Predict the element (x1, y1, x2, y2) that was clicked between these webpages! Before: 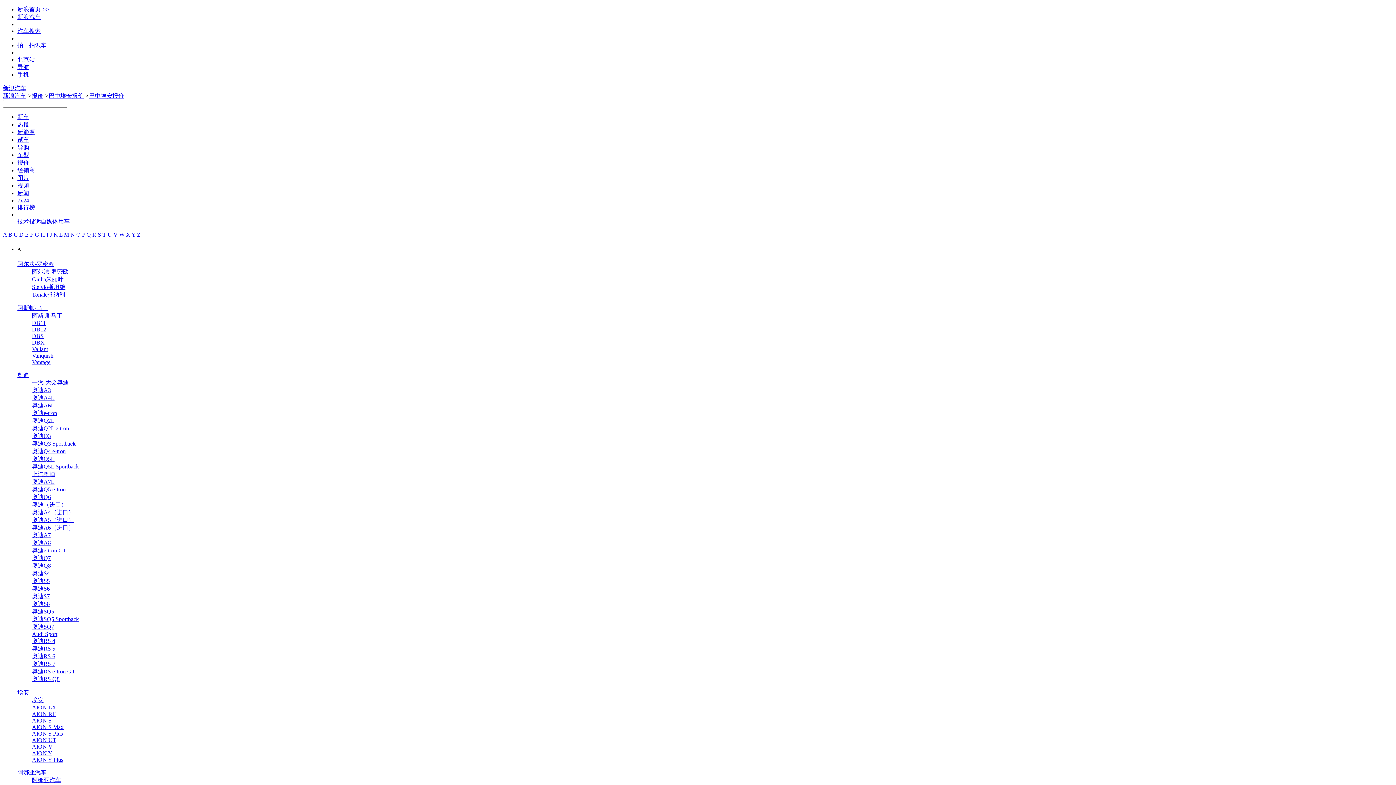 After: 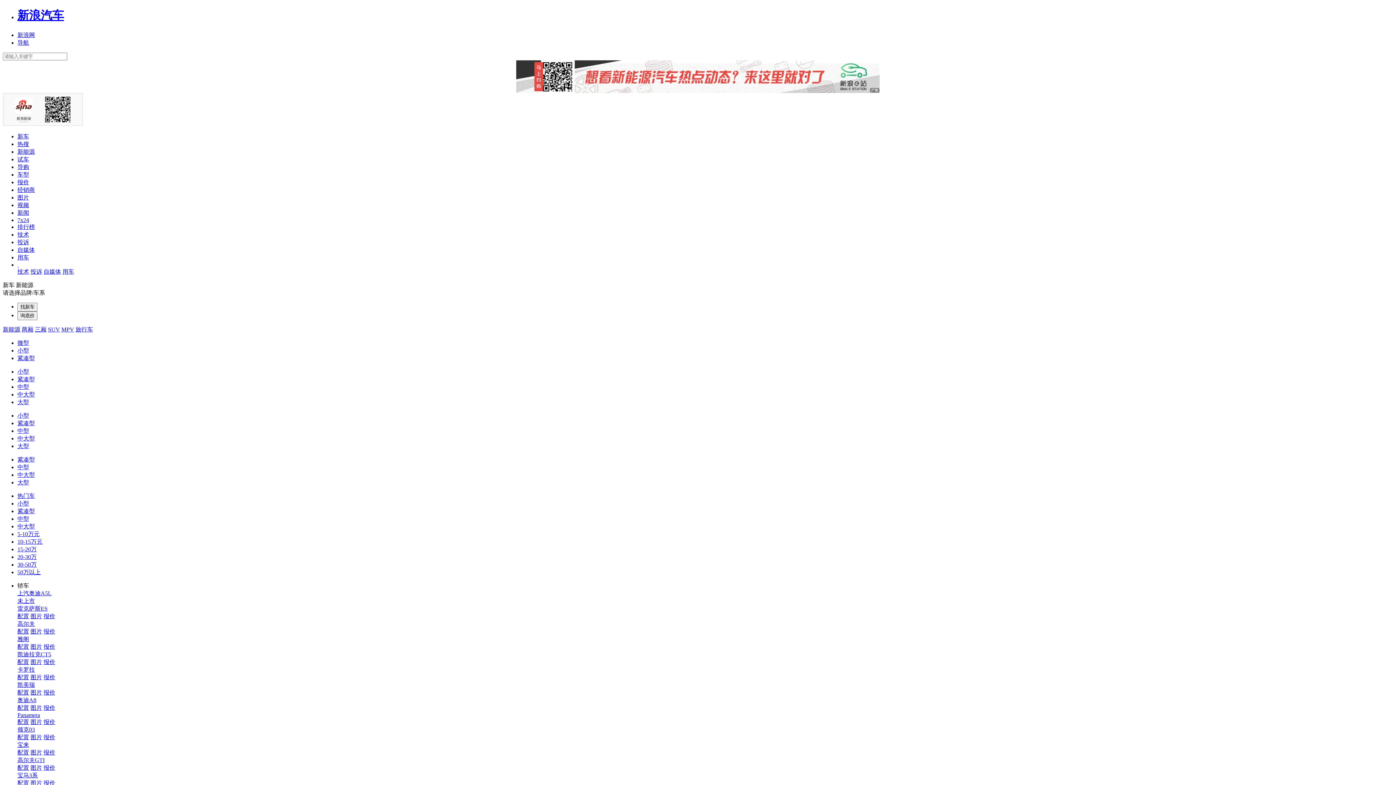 Action: bbox: (2, 85, 26, 91) label: 新浪汽车